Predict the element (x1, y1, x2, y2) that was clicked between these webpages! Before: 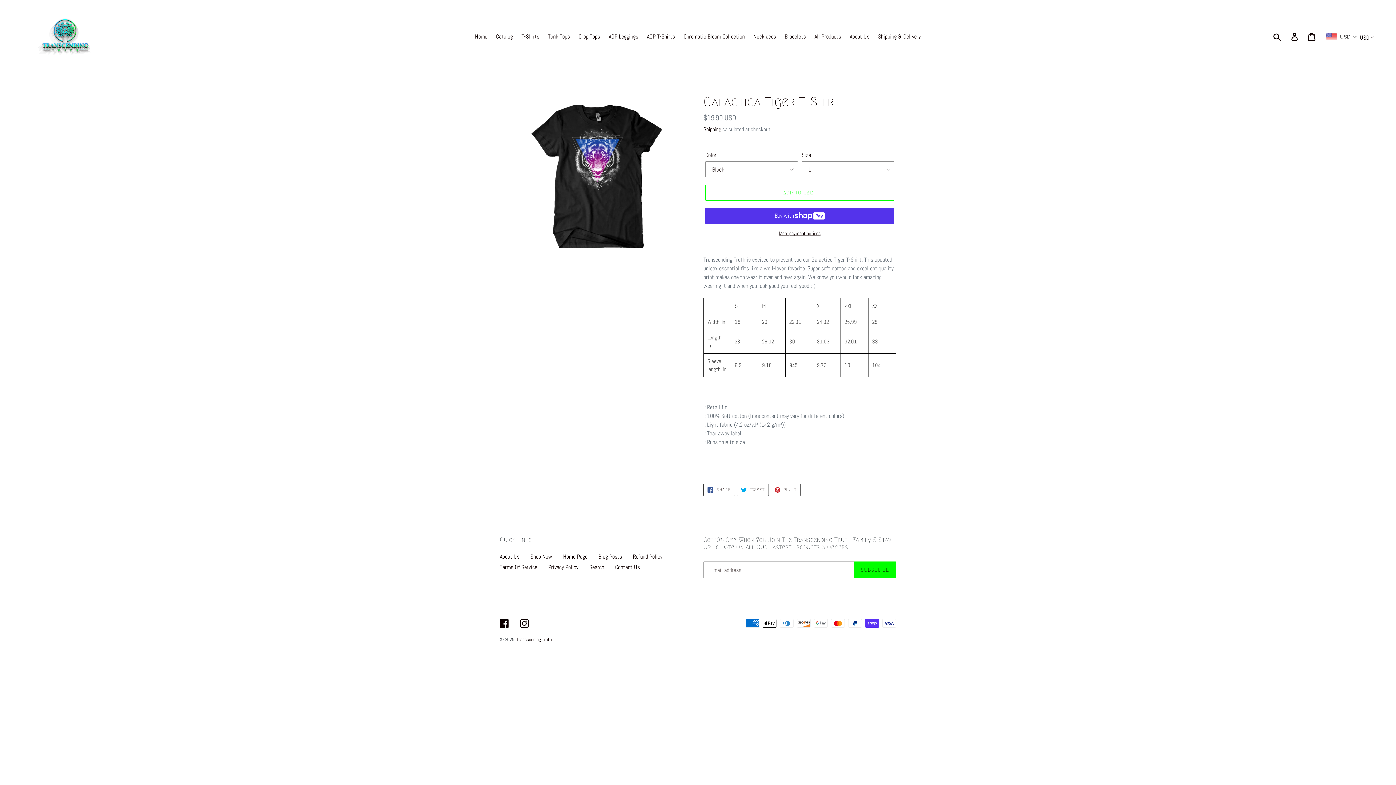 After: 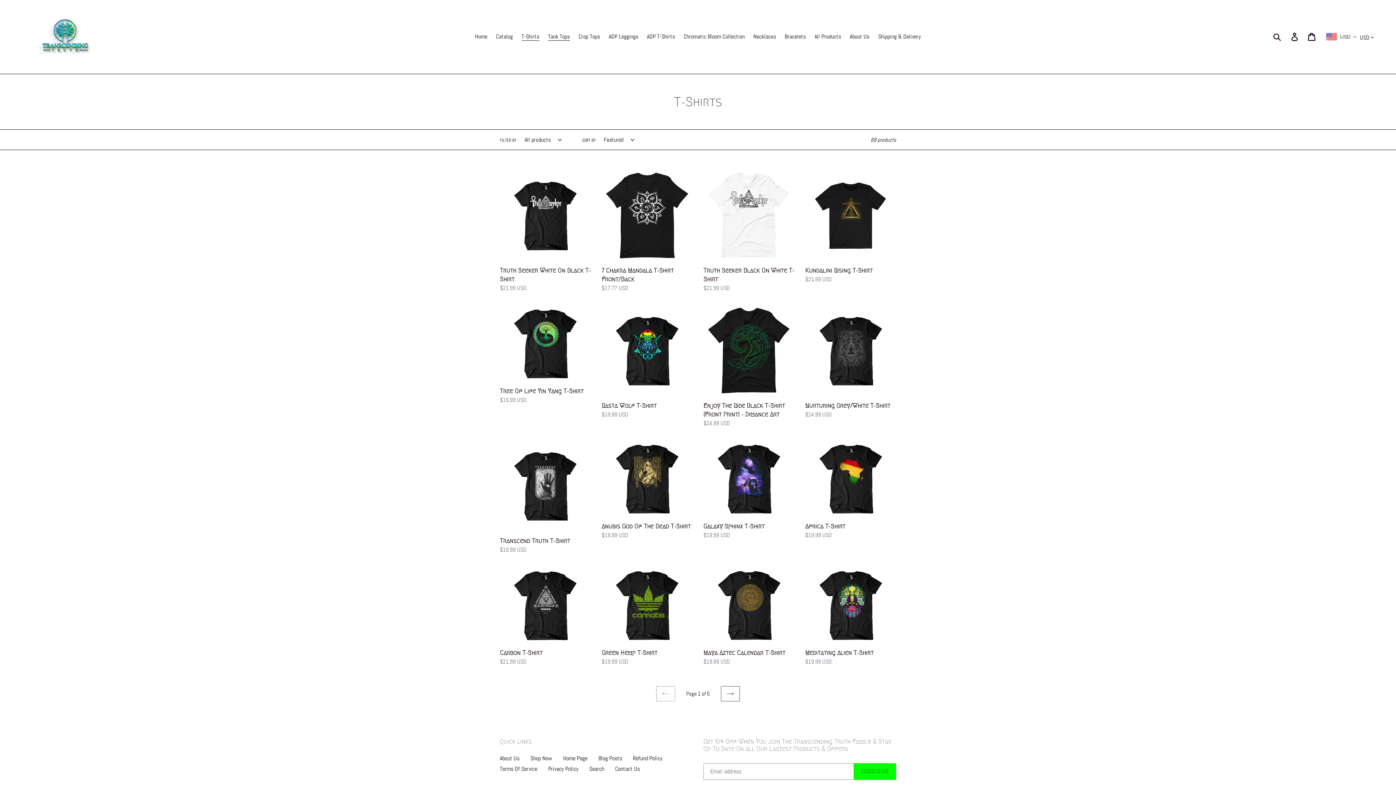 Action: bbox: (544, 31, 573, 42) label: Tank Tops